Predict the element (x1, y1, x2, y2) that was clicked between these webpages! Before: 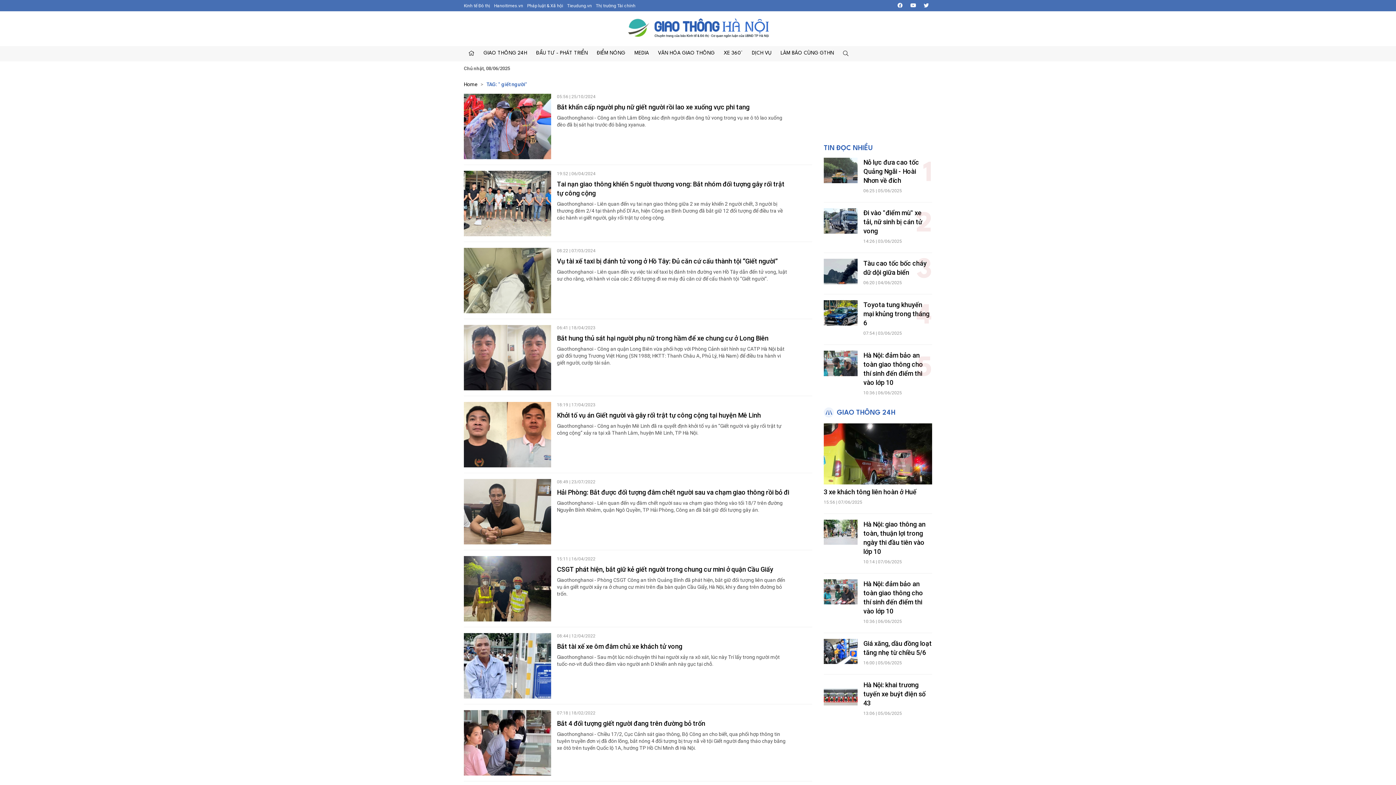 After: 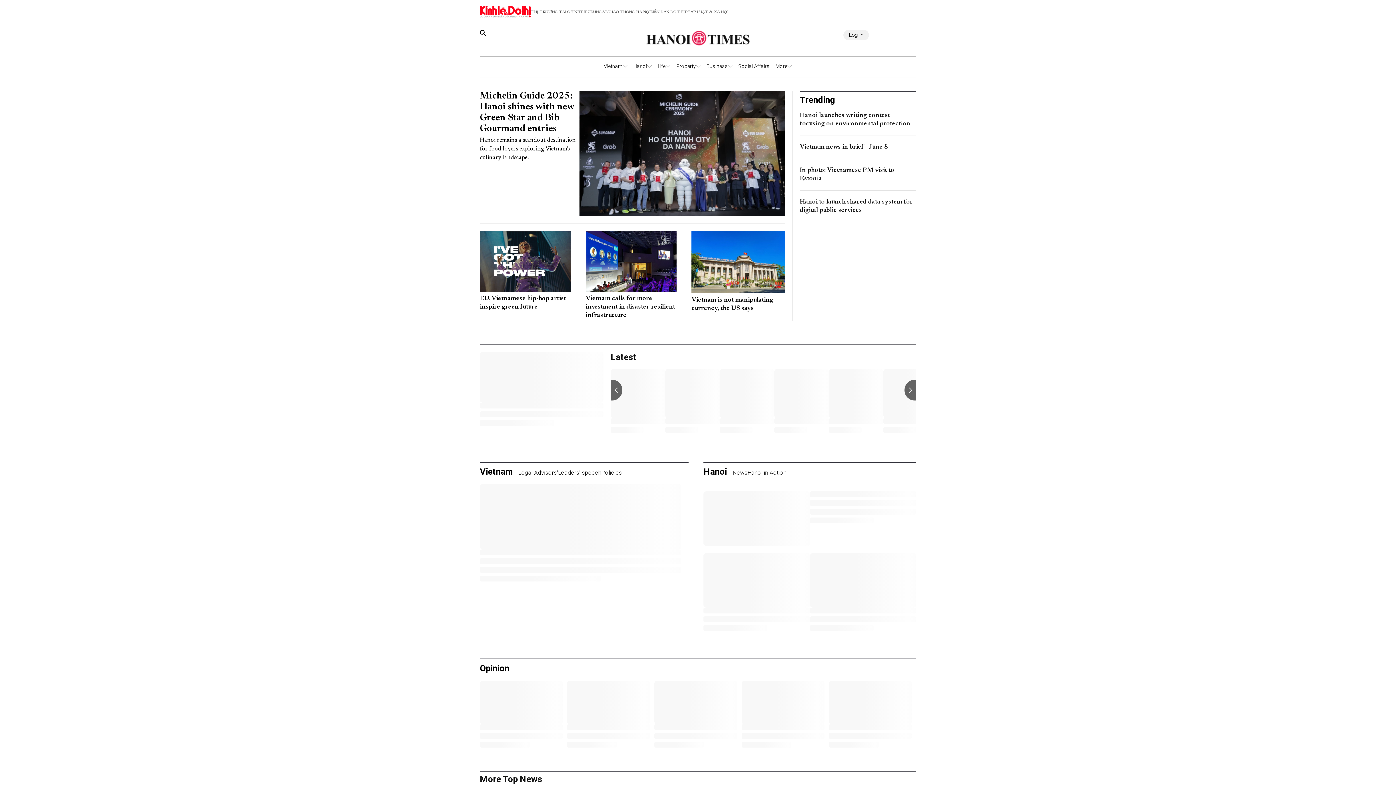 Action: label: Hanoitimes.vn bbox: (494, 3, 523, 8)